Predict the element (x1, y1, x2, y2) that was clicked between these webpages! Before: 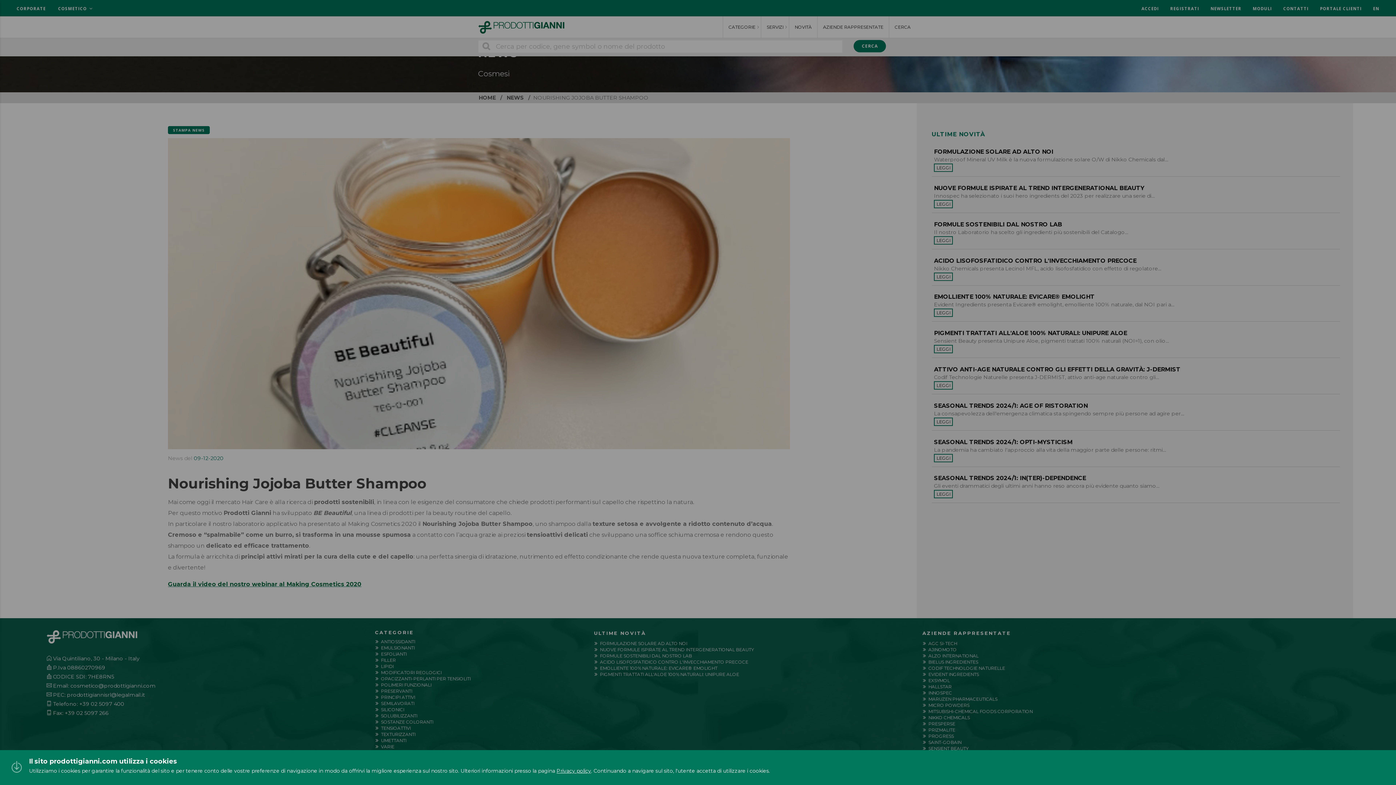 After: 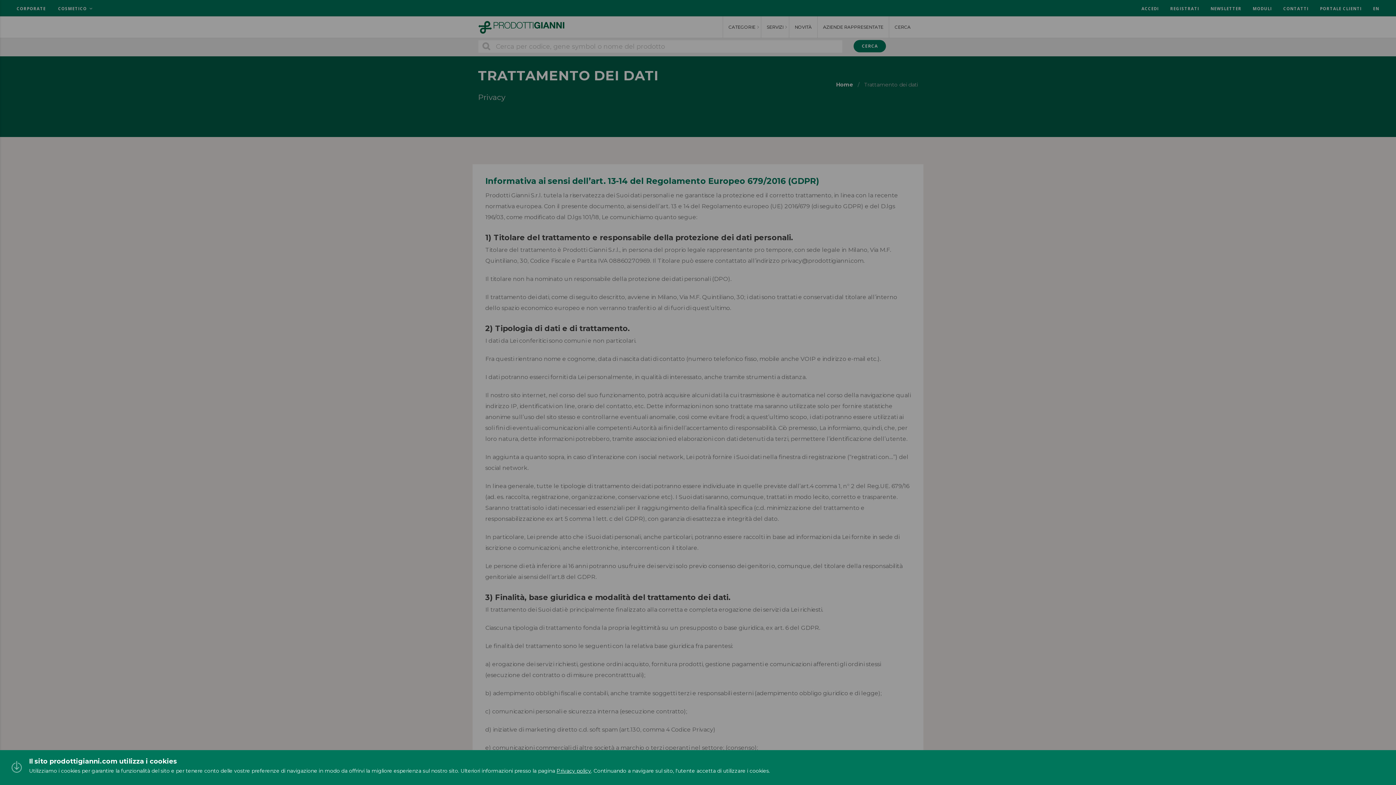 Action: label: Privacy policy bbox: (556, 768, 591, 774)